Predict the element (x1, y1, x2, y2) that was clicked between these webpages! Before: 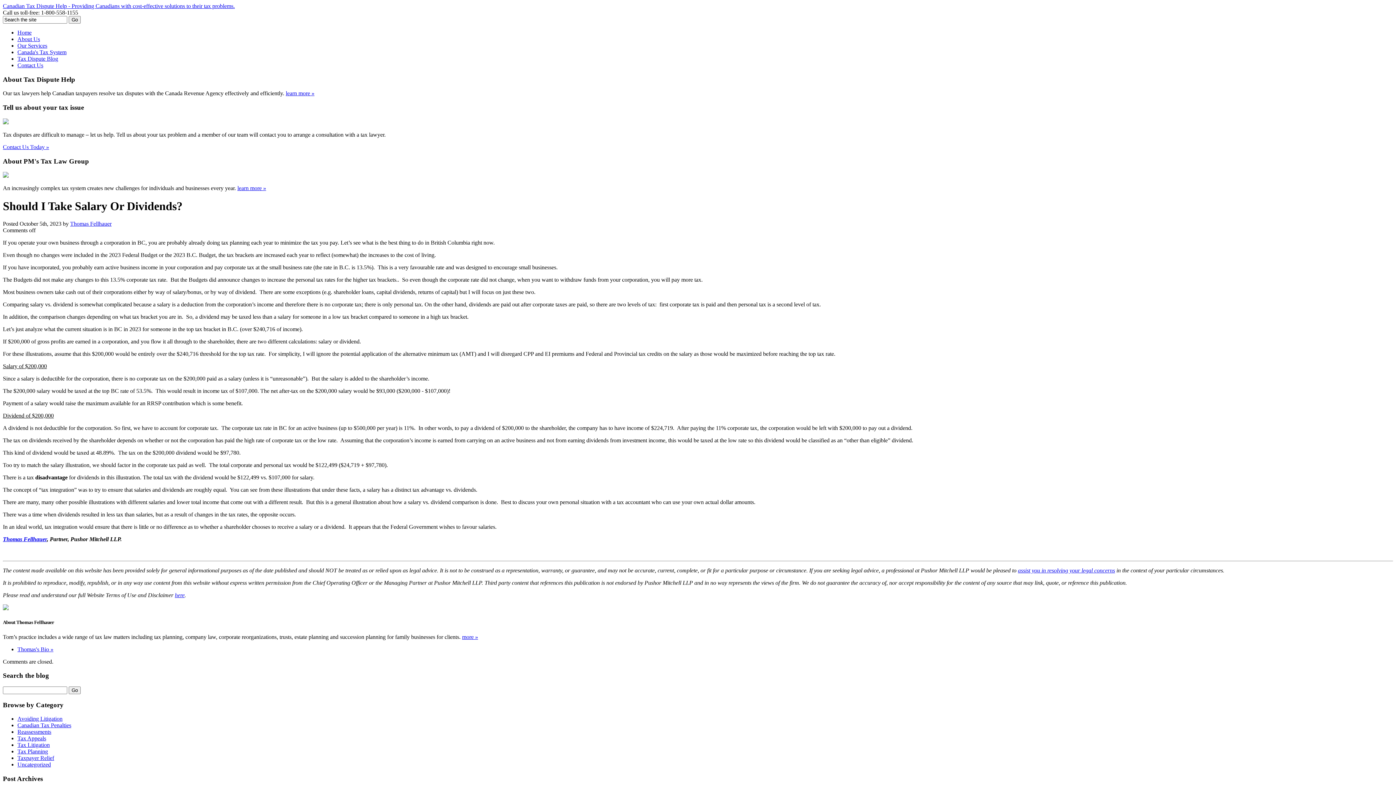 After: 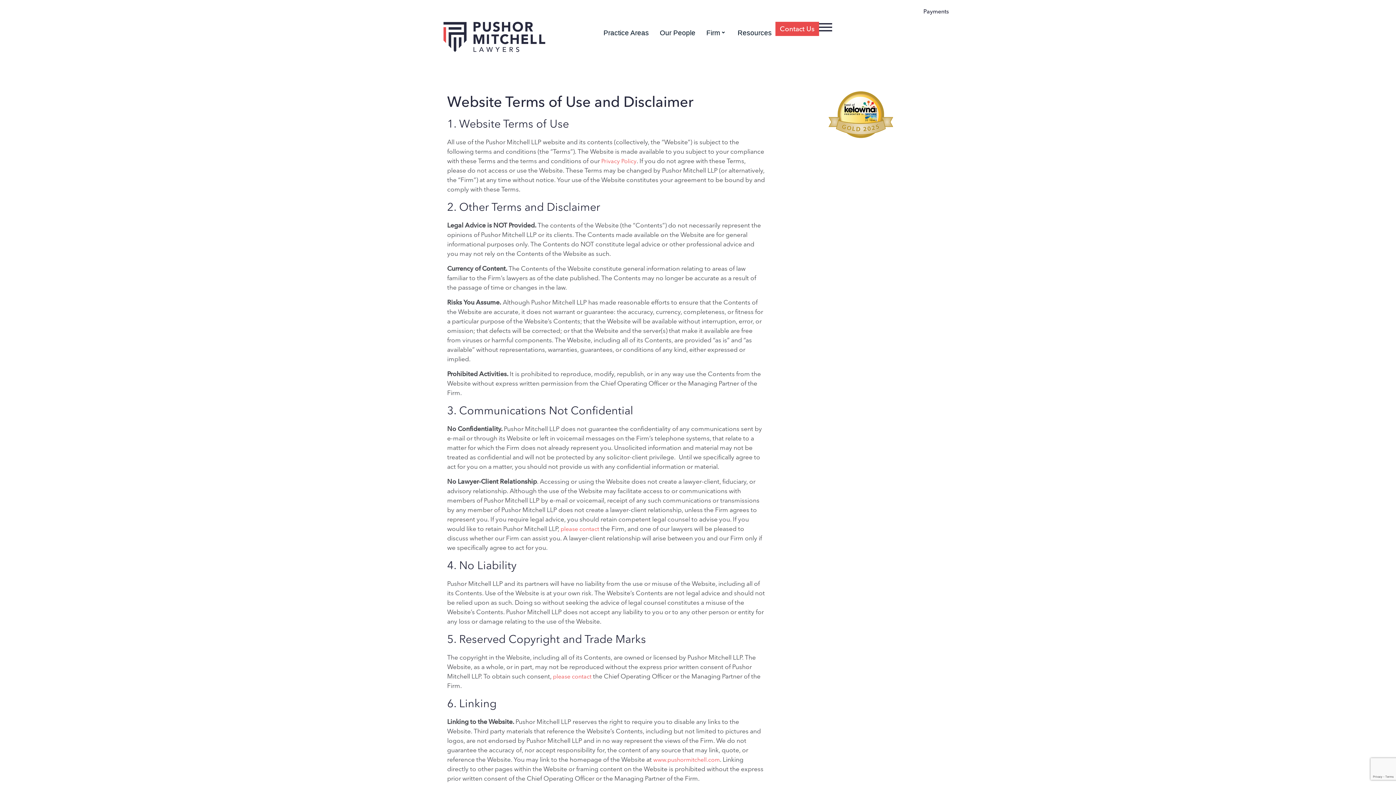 Action: bbox: (174, 592, 184, 598) label: here